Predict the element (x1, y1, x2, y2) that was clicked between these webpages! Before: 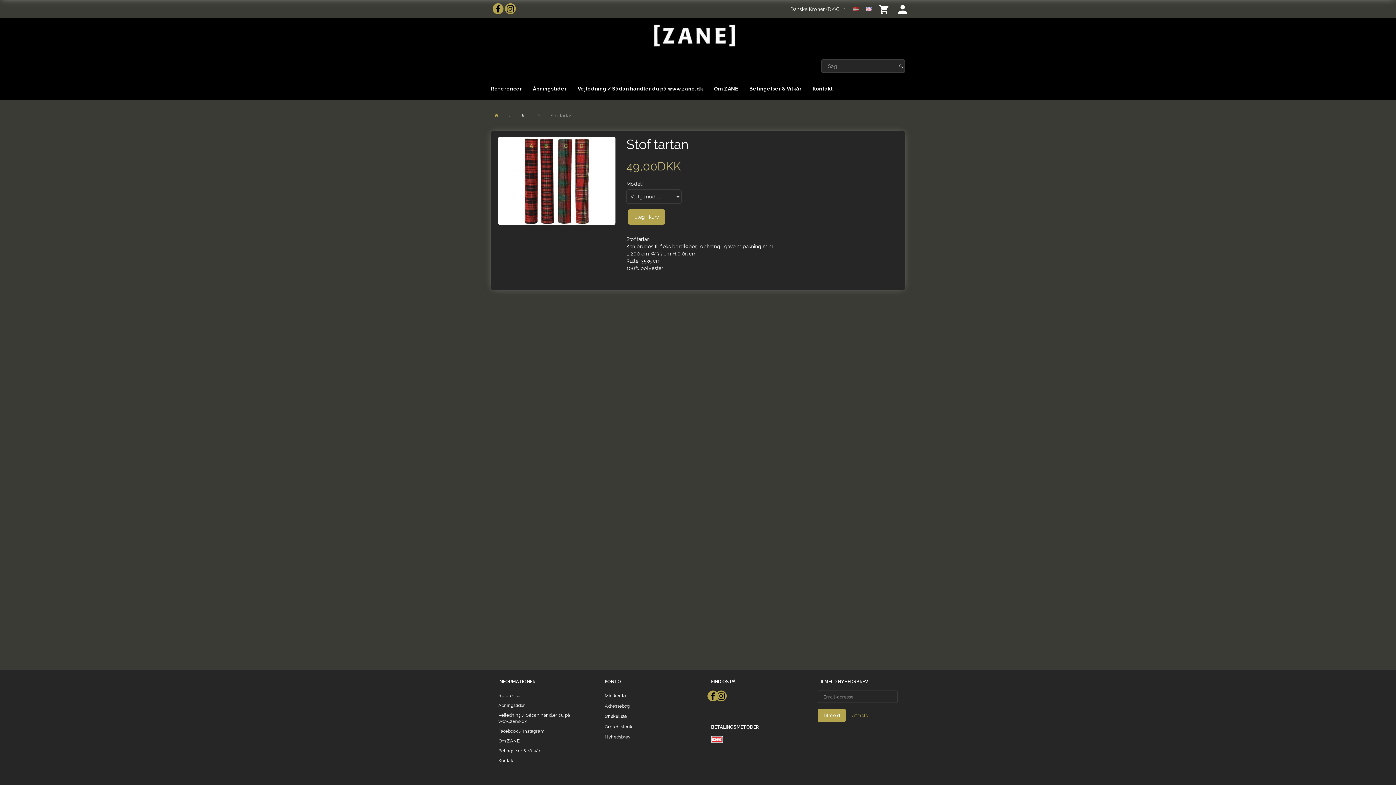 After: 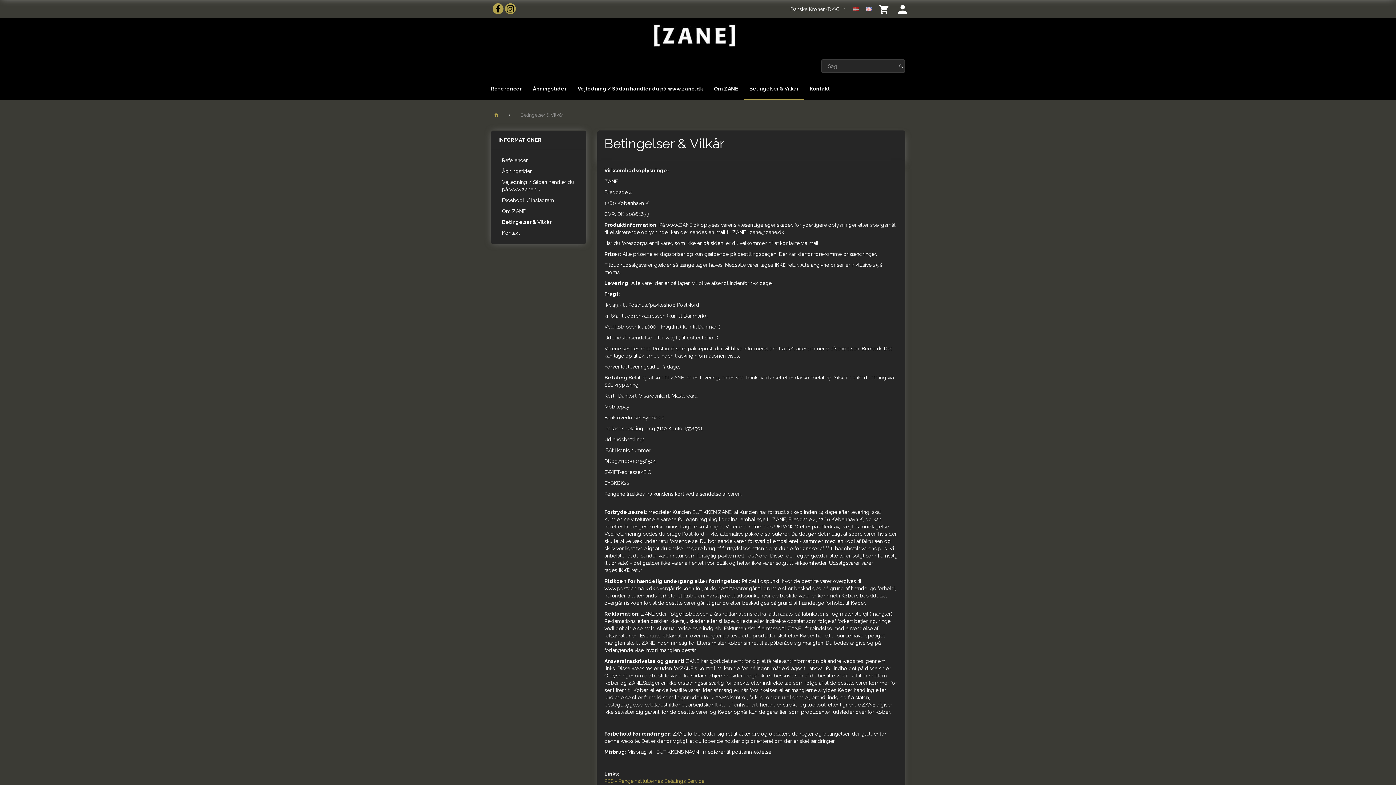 Action: label: Betingelser & Vilkår bbox: (744, 77, 807, 100)